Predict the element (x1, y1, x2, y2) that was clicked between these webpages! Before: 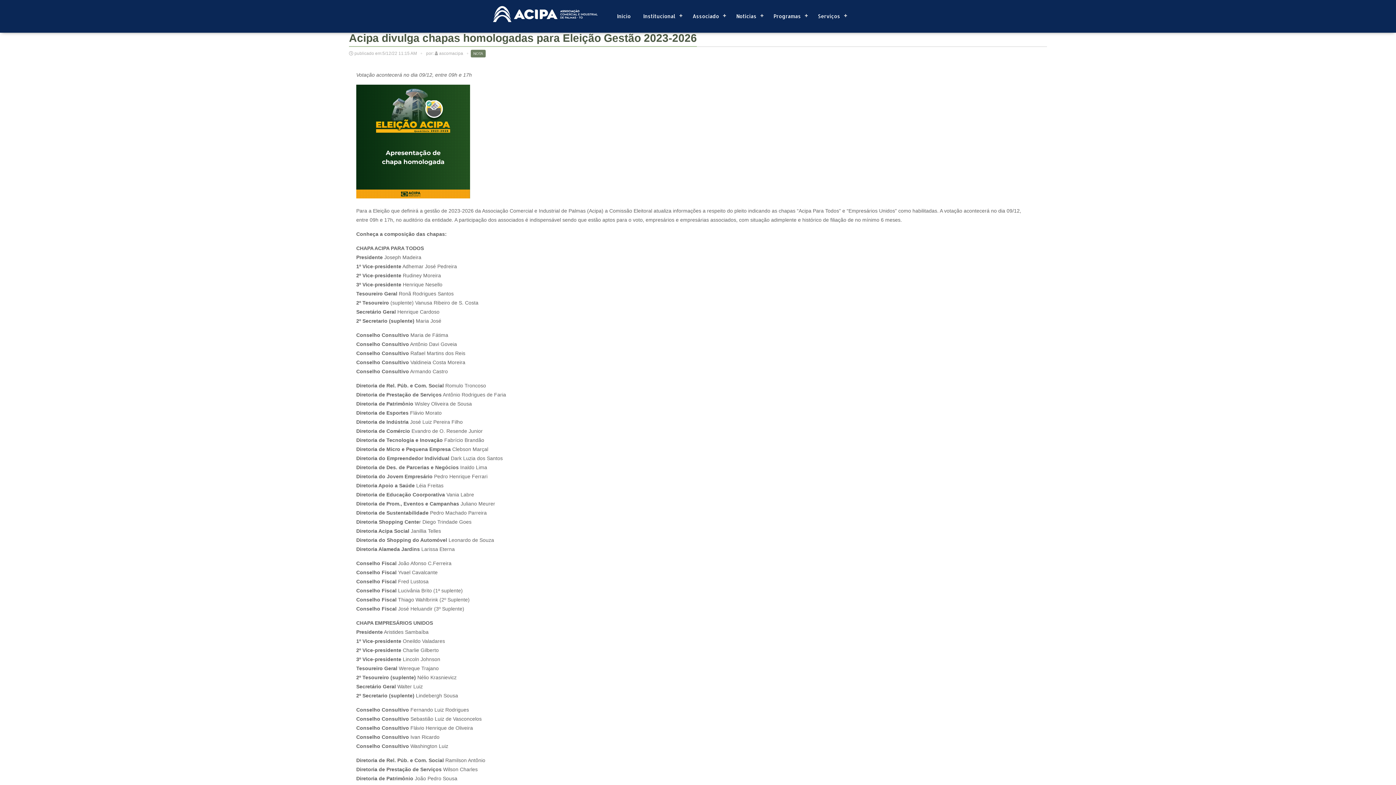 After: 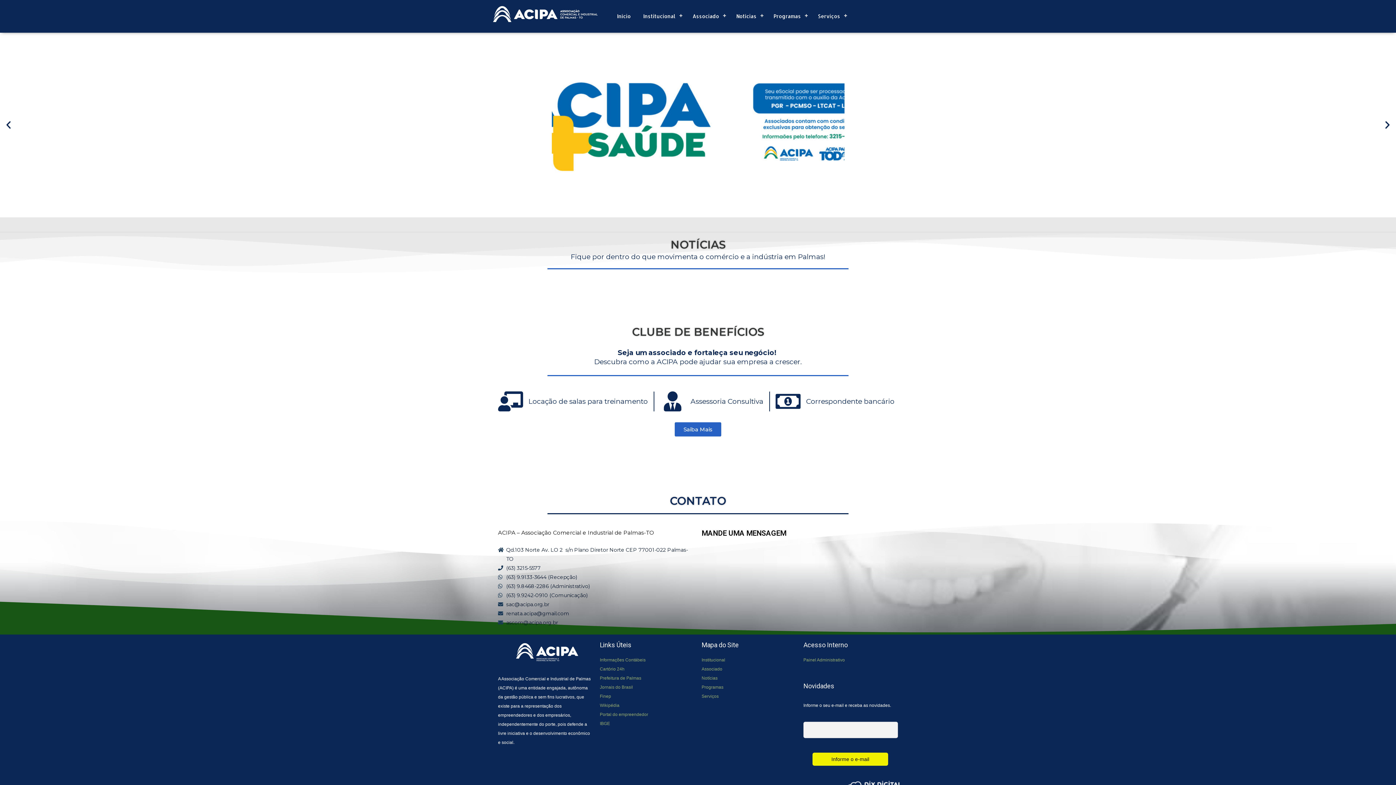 Action: bbox: (490, 22, 600, 28)